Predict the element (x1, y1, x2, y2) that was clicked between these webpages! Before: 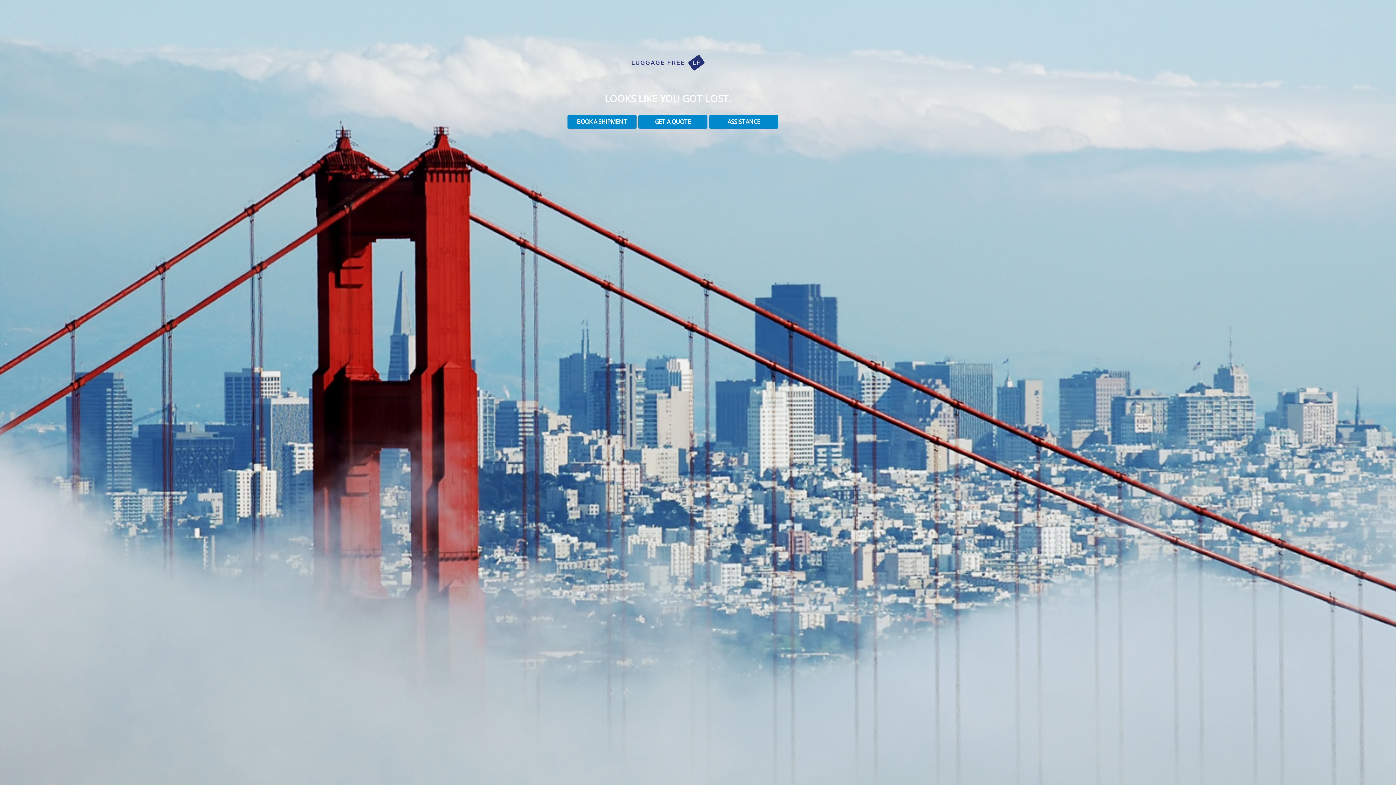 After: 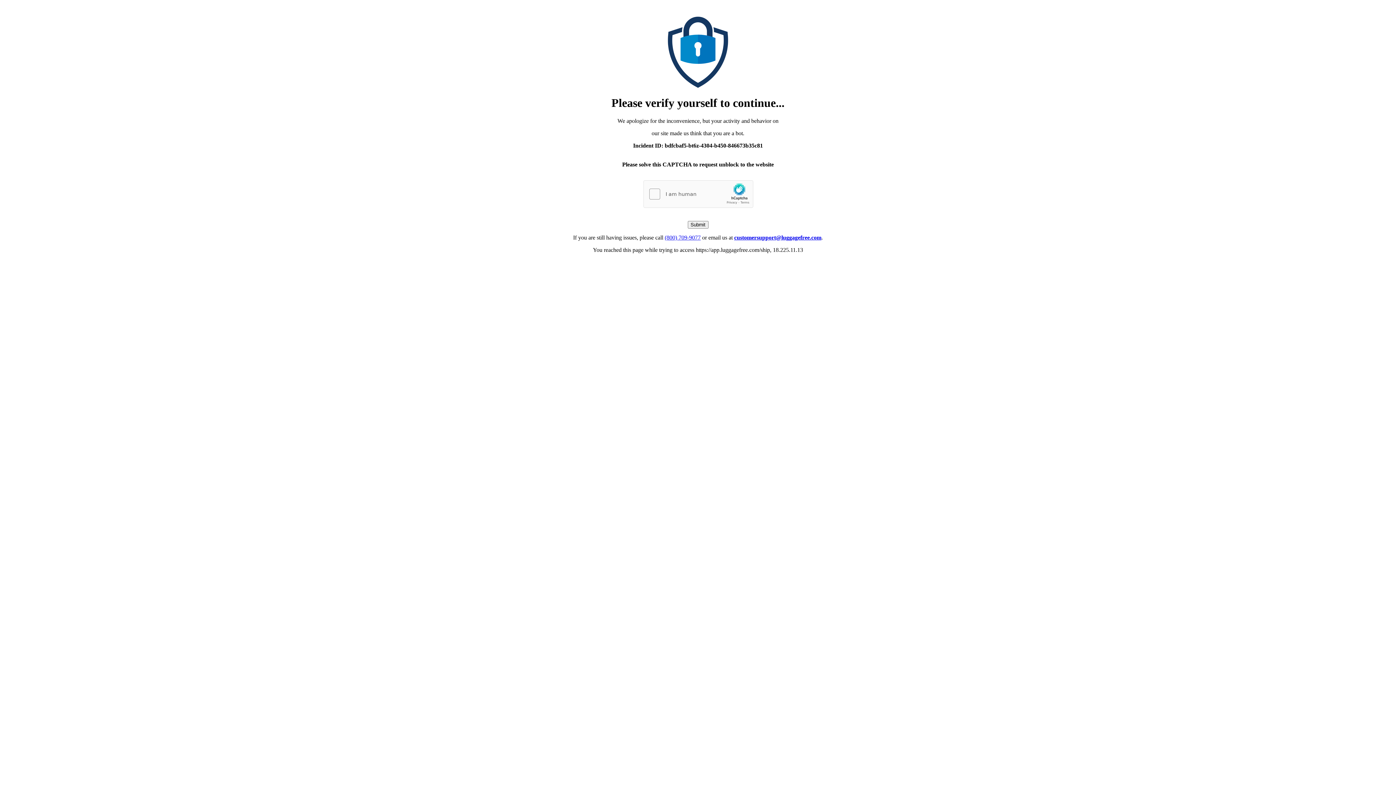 Action: label: BOOK A SHIPMENT bbox: (567, 114, 636, 128)